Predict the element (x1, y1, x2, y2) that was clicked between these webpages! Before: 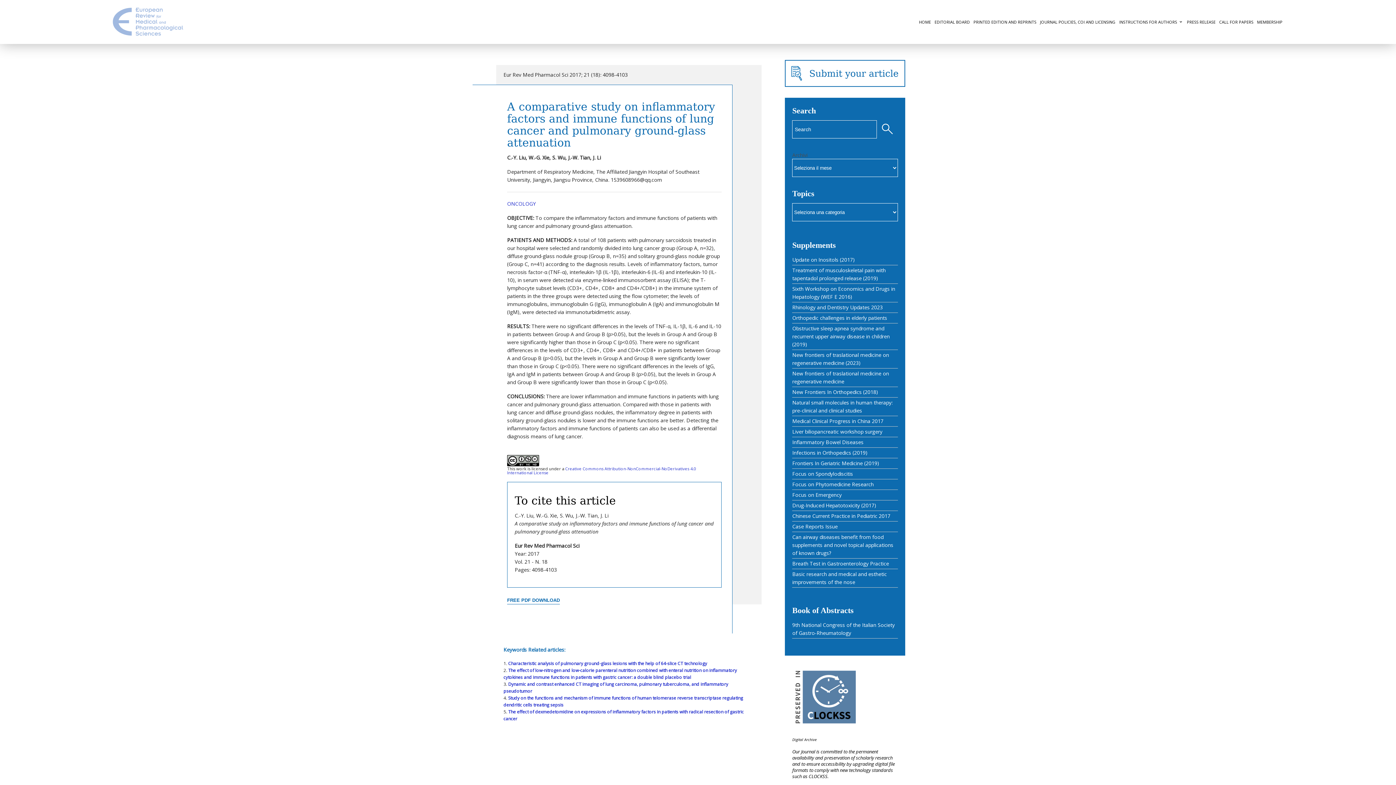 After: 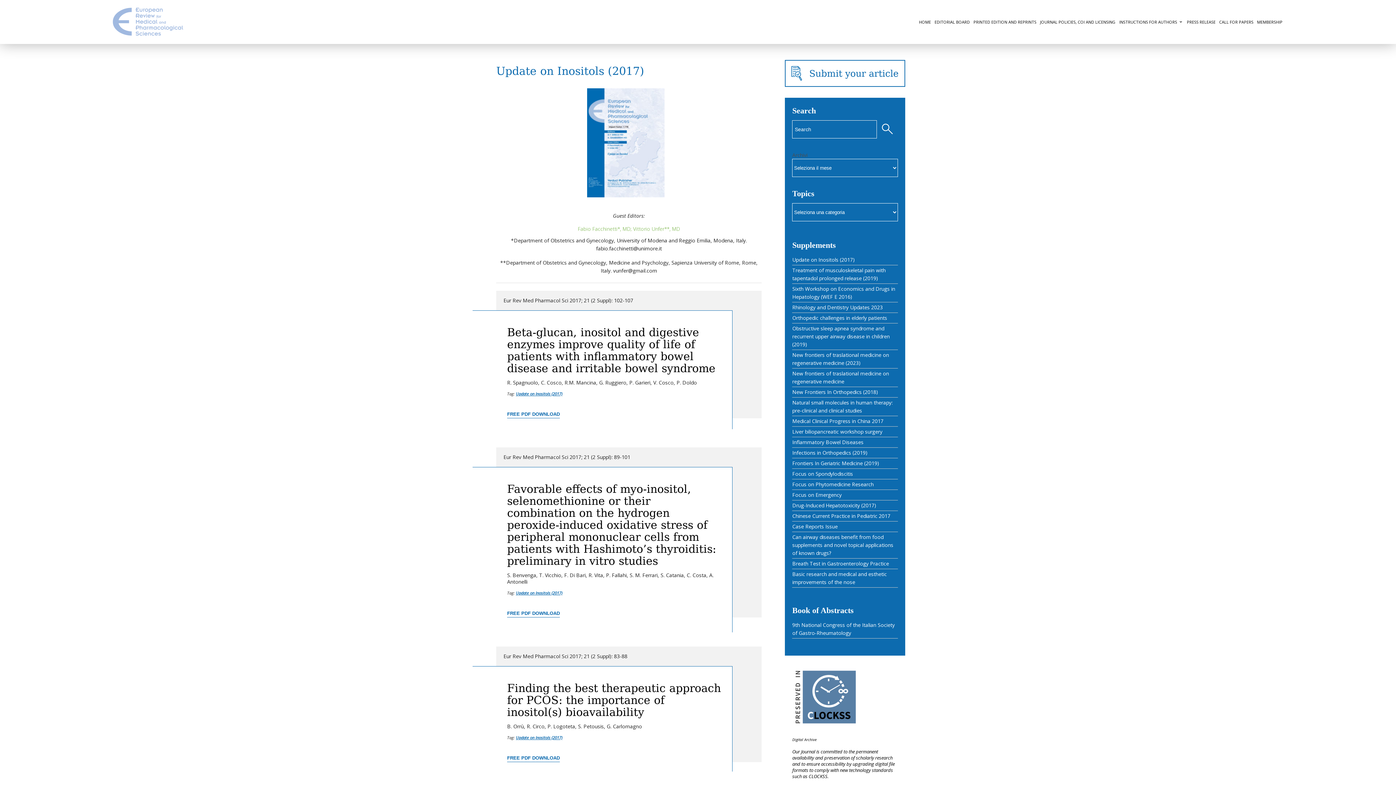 Action: label: Update on Inositols (2017) bbox: (792, 256, 855, 263)